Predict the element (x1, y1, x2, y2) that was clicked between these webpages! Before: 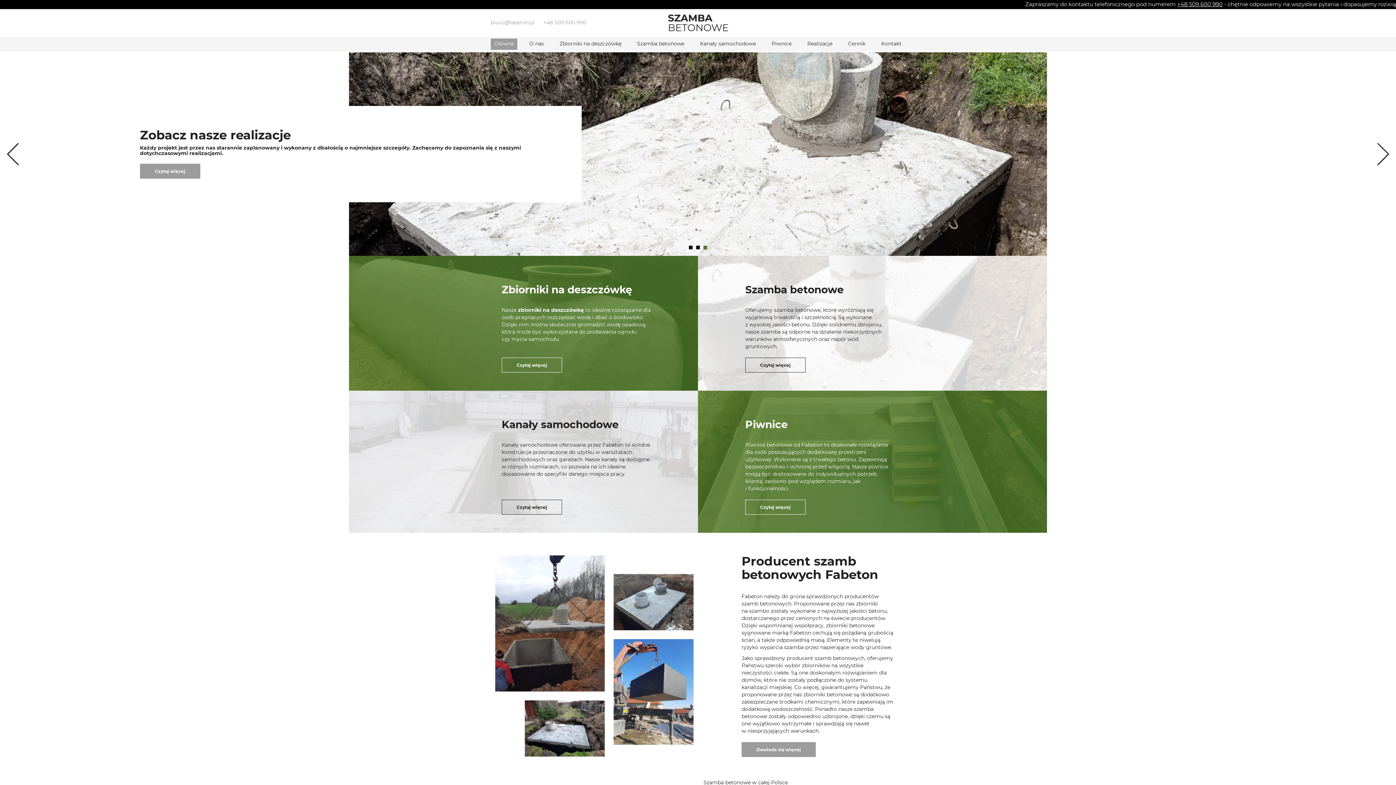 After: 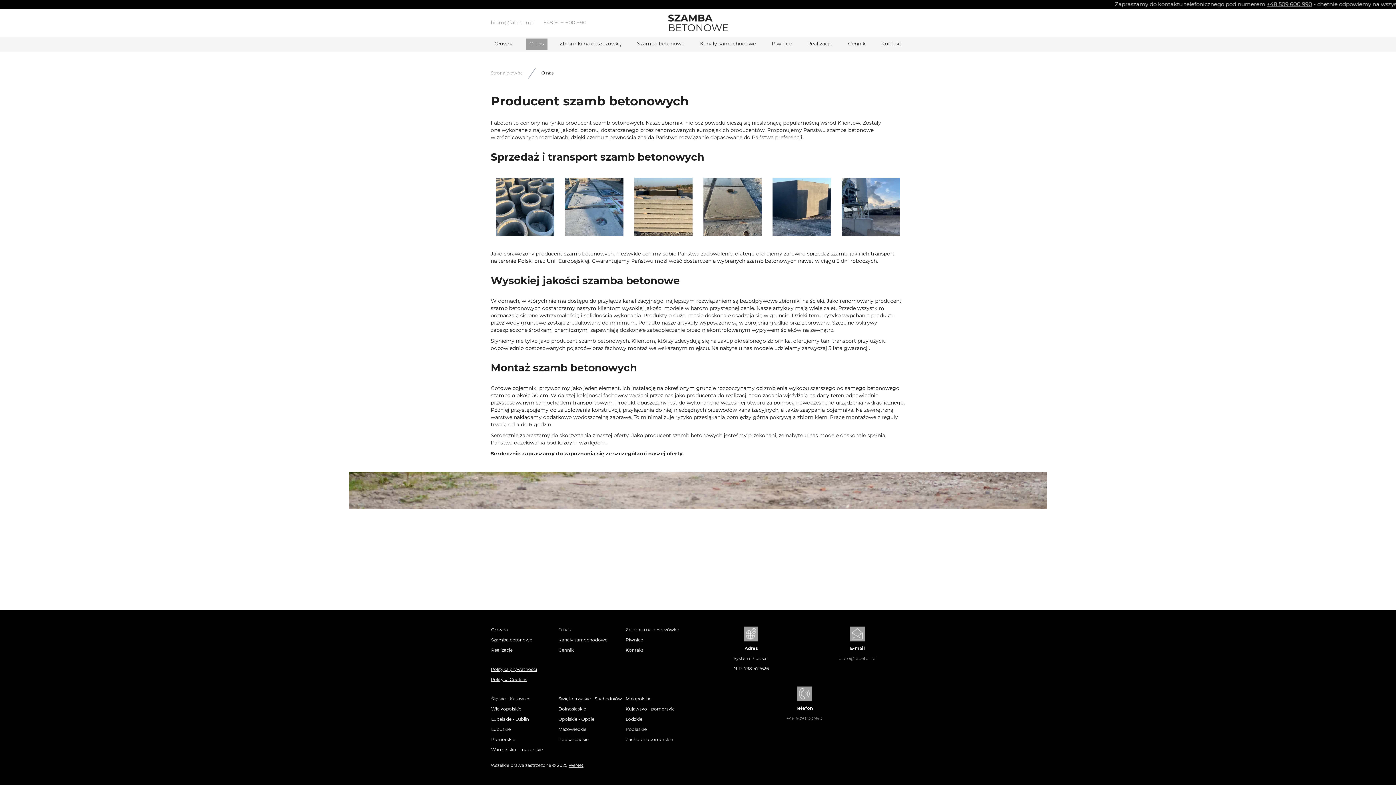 Action: label: O nas bbox: (525, 38, 547, 49)